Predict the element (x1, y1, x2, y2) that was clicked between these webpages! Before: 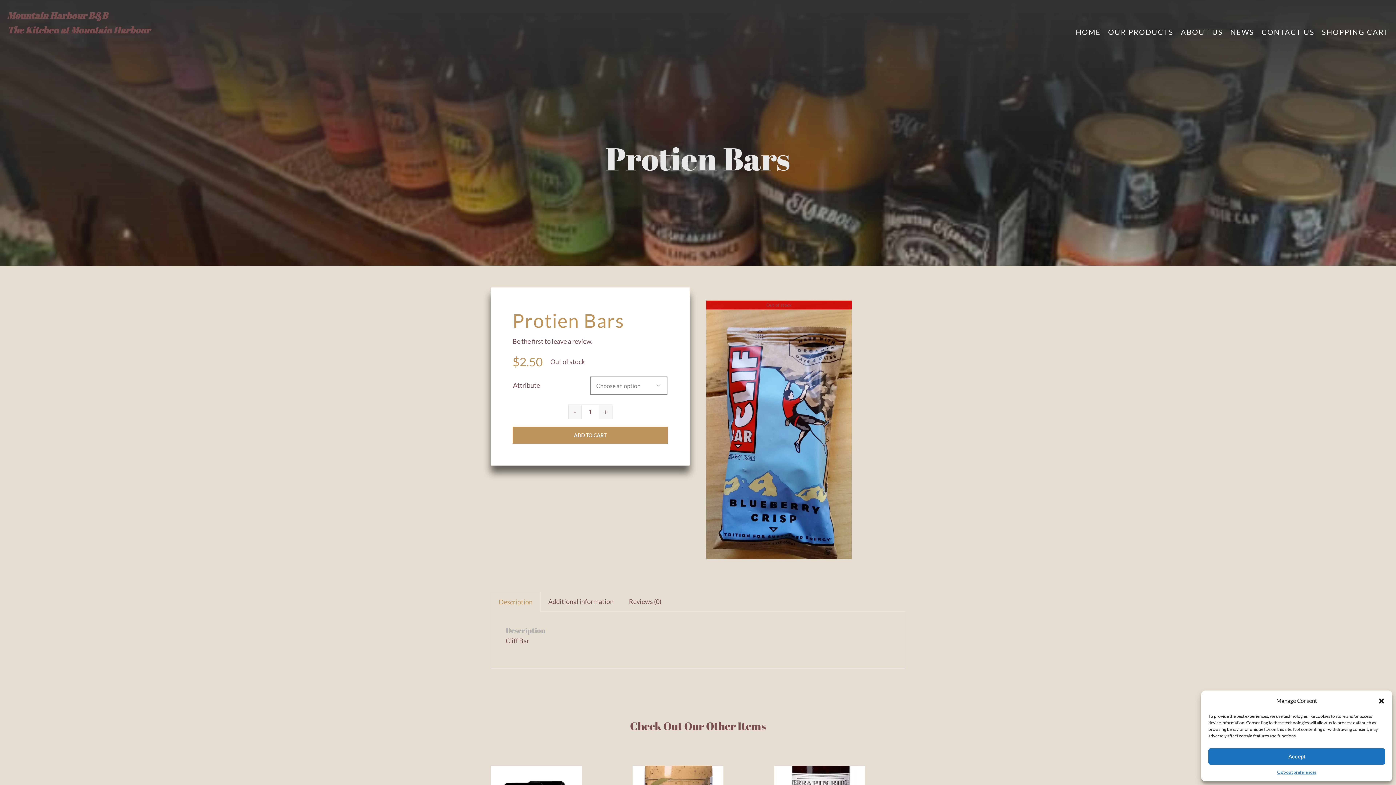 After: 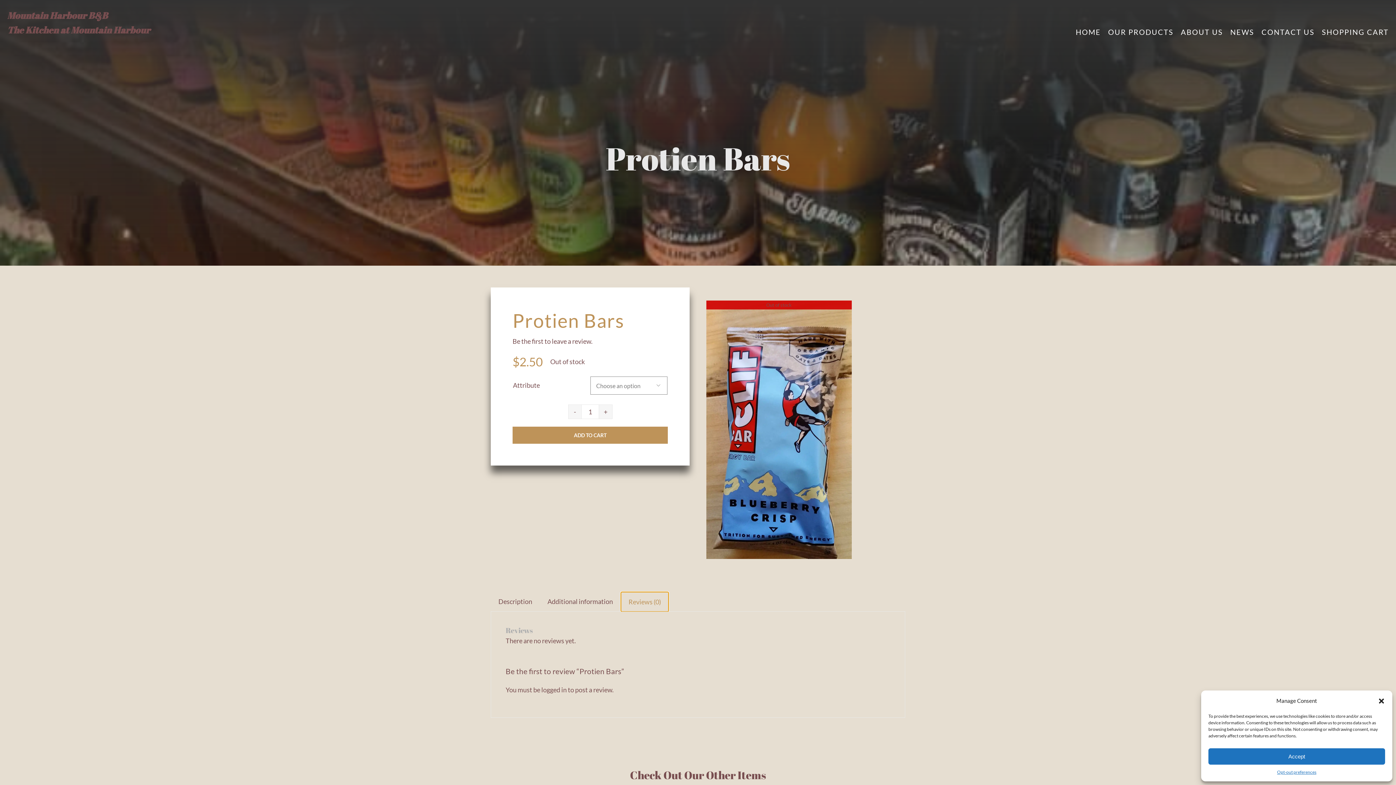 Action: label: Reviews (0) bbox: (621, 591, 669, 611)